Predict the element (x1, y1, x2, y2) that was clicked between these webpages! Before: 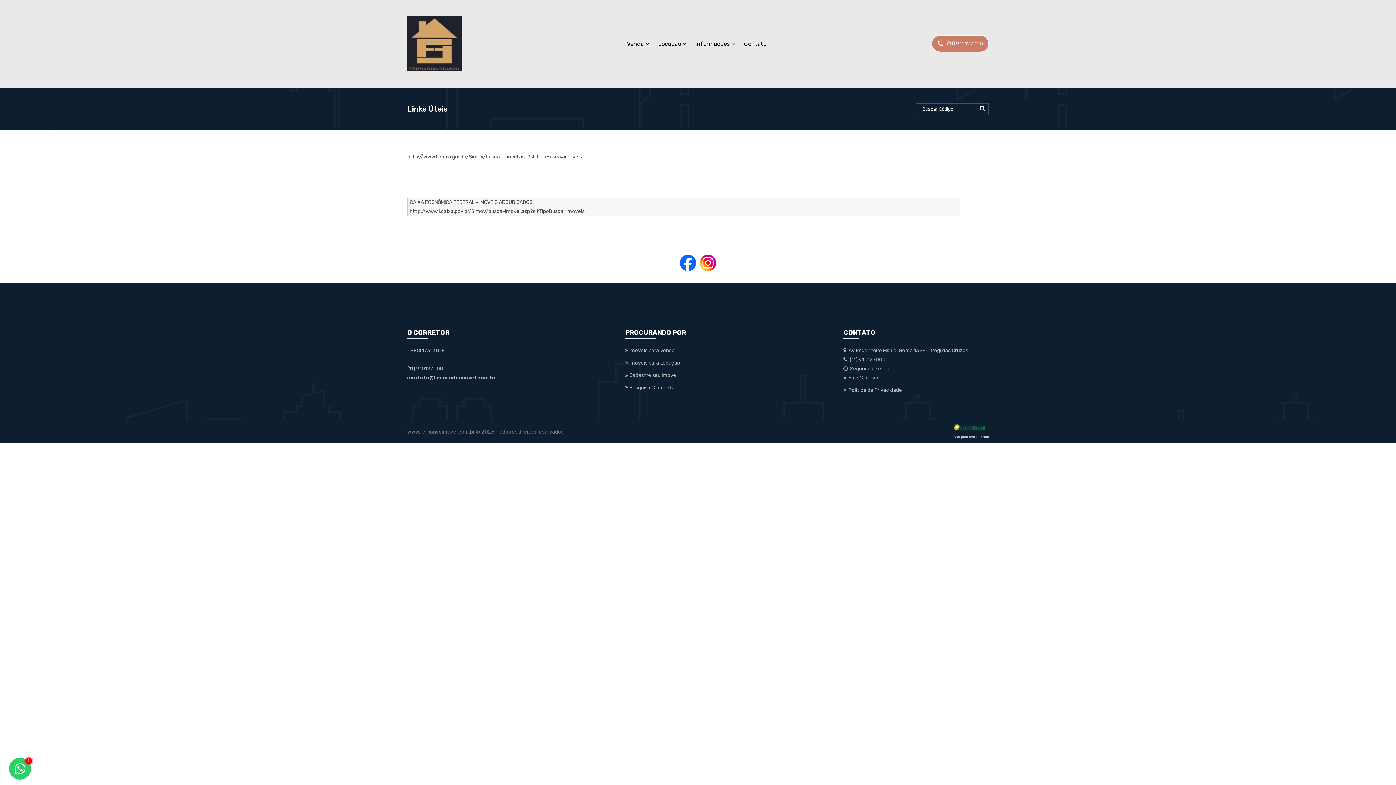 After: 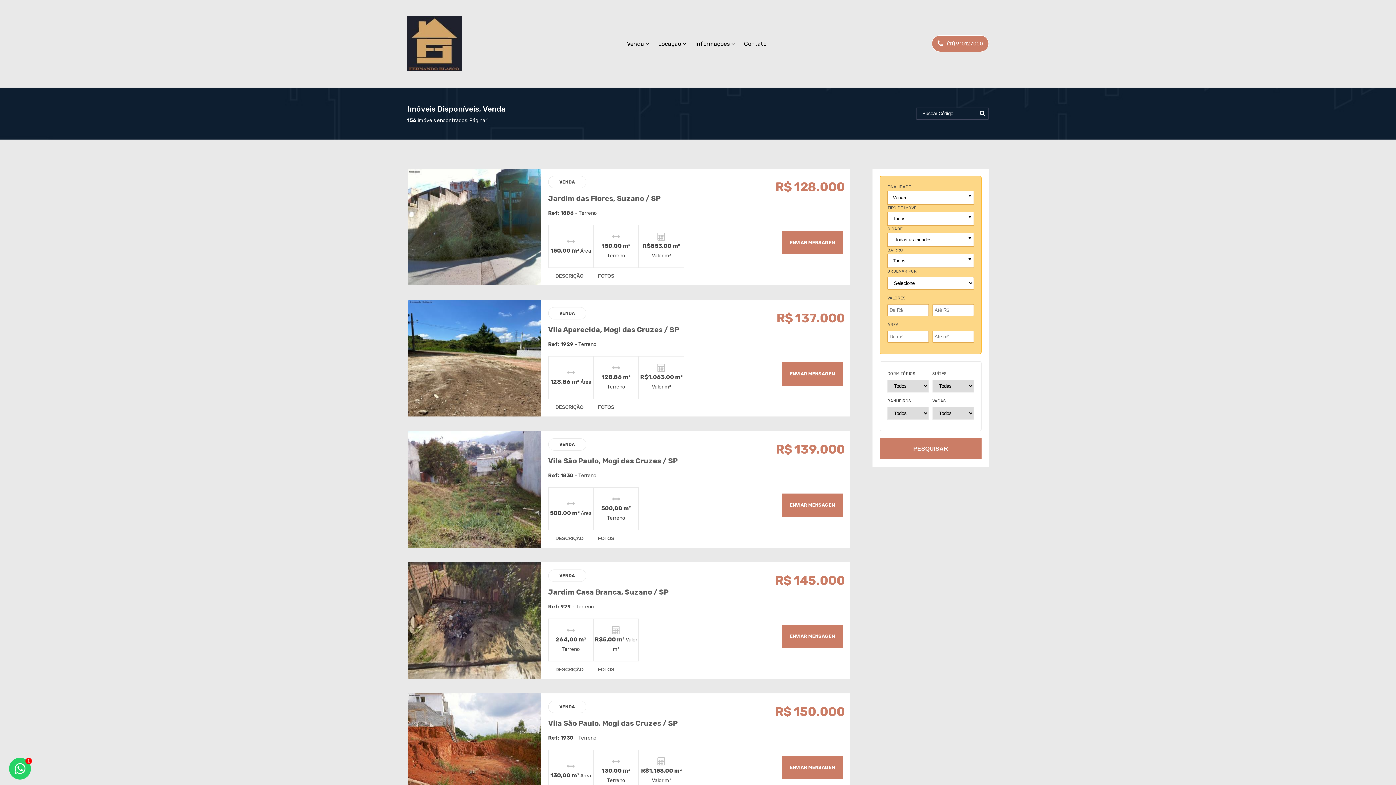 Action: label:  Imóveis para Venda bbox: (625, 346, 674, 355)